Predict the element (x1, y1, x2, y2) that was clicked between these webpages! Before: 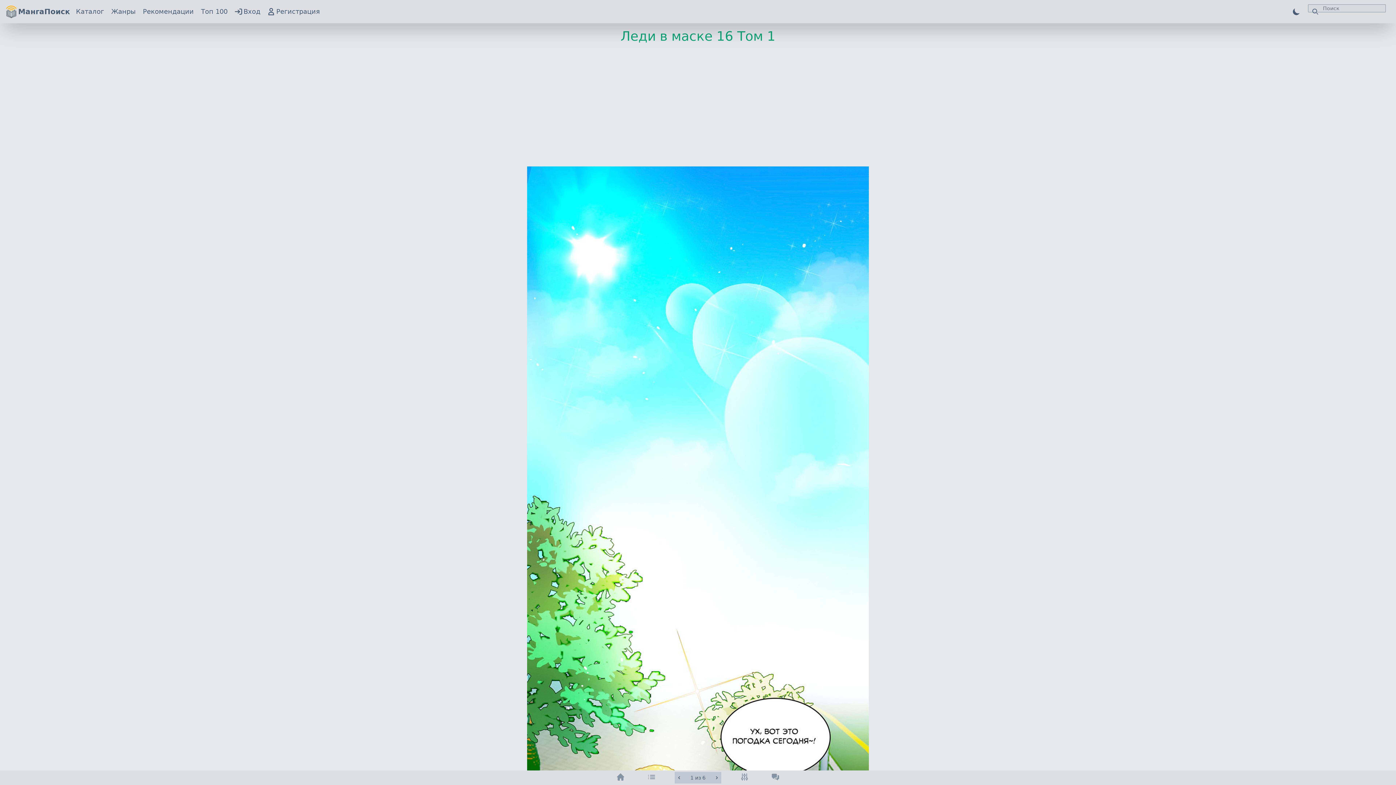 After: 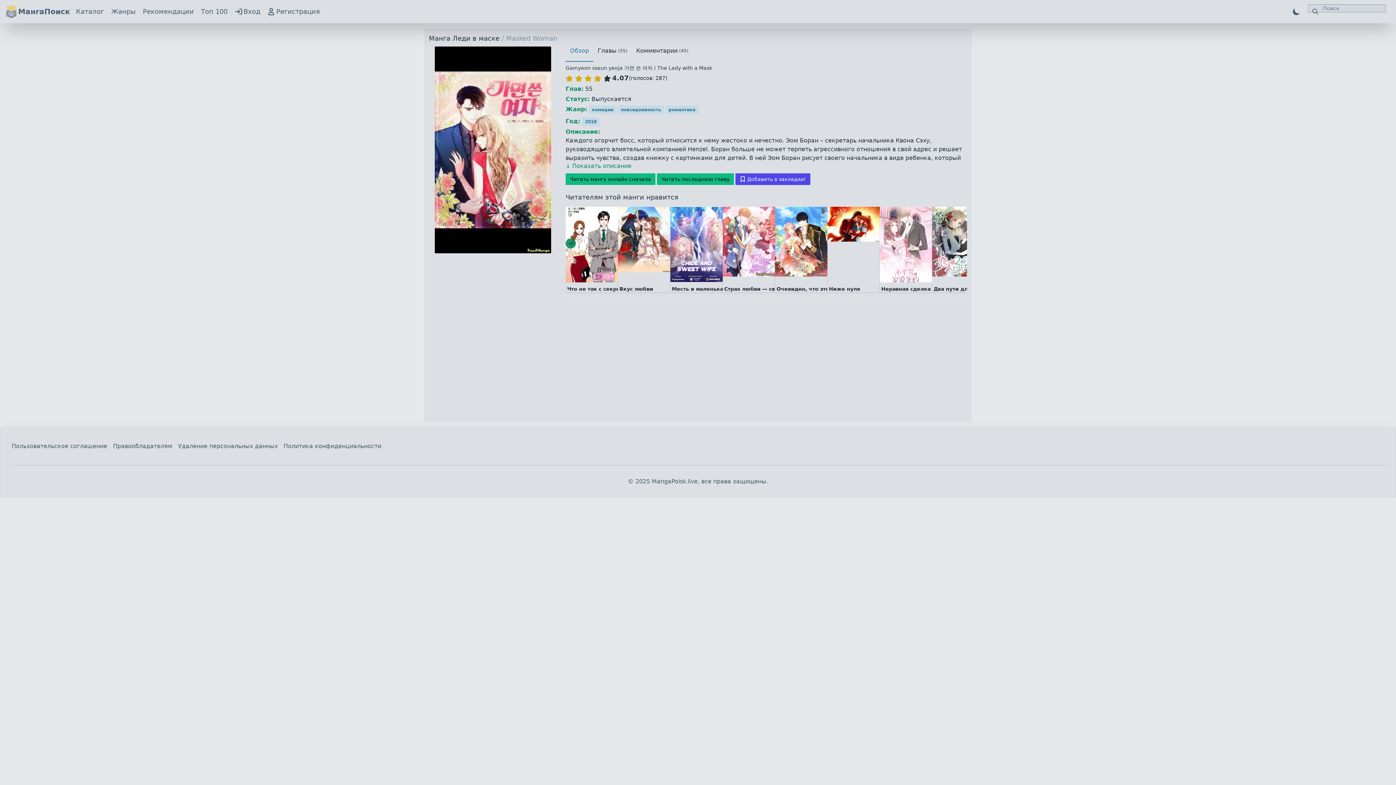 Action: label: Перейти к манге bbox: (605, 770, 636, 785)